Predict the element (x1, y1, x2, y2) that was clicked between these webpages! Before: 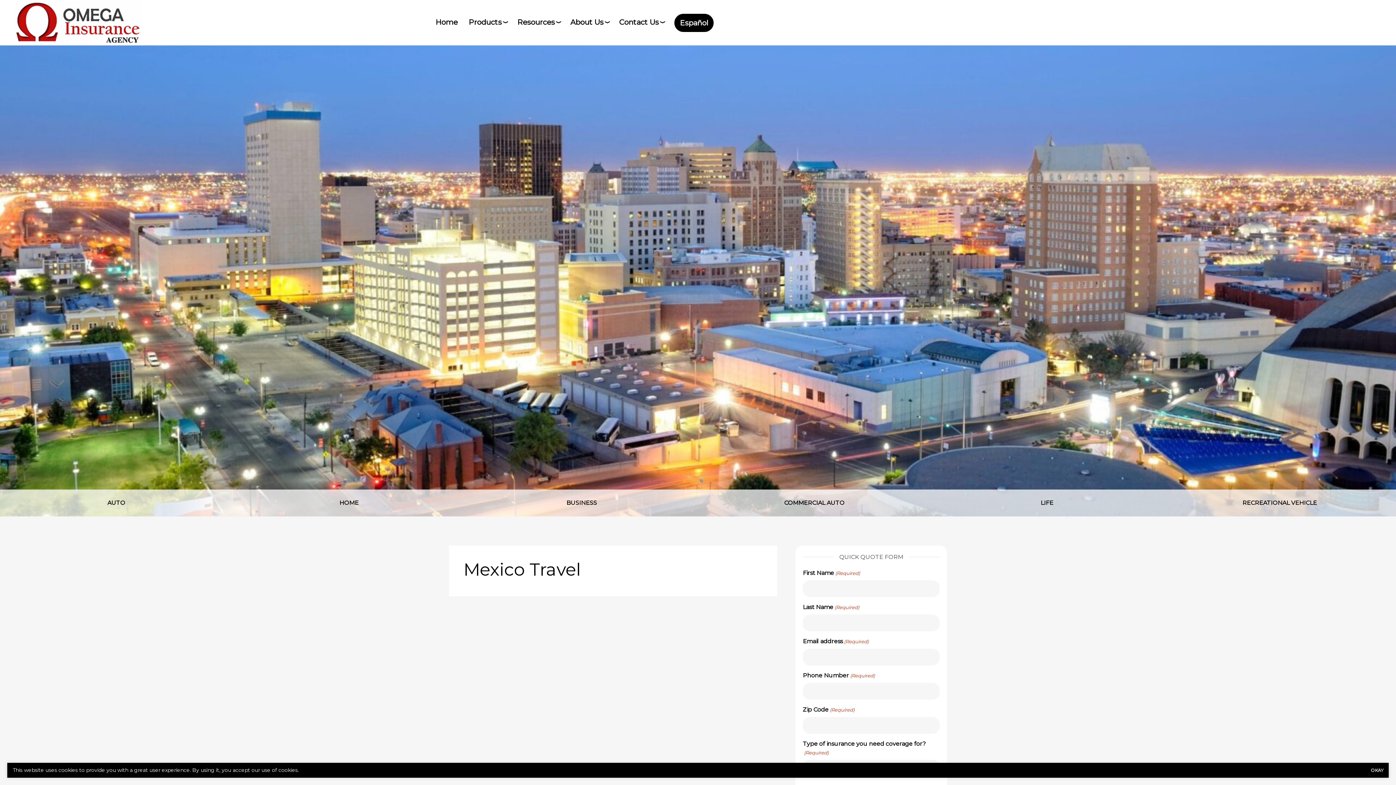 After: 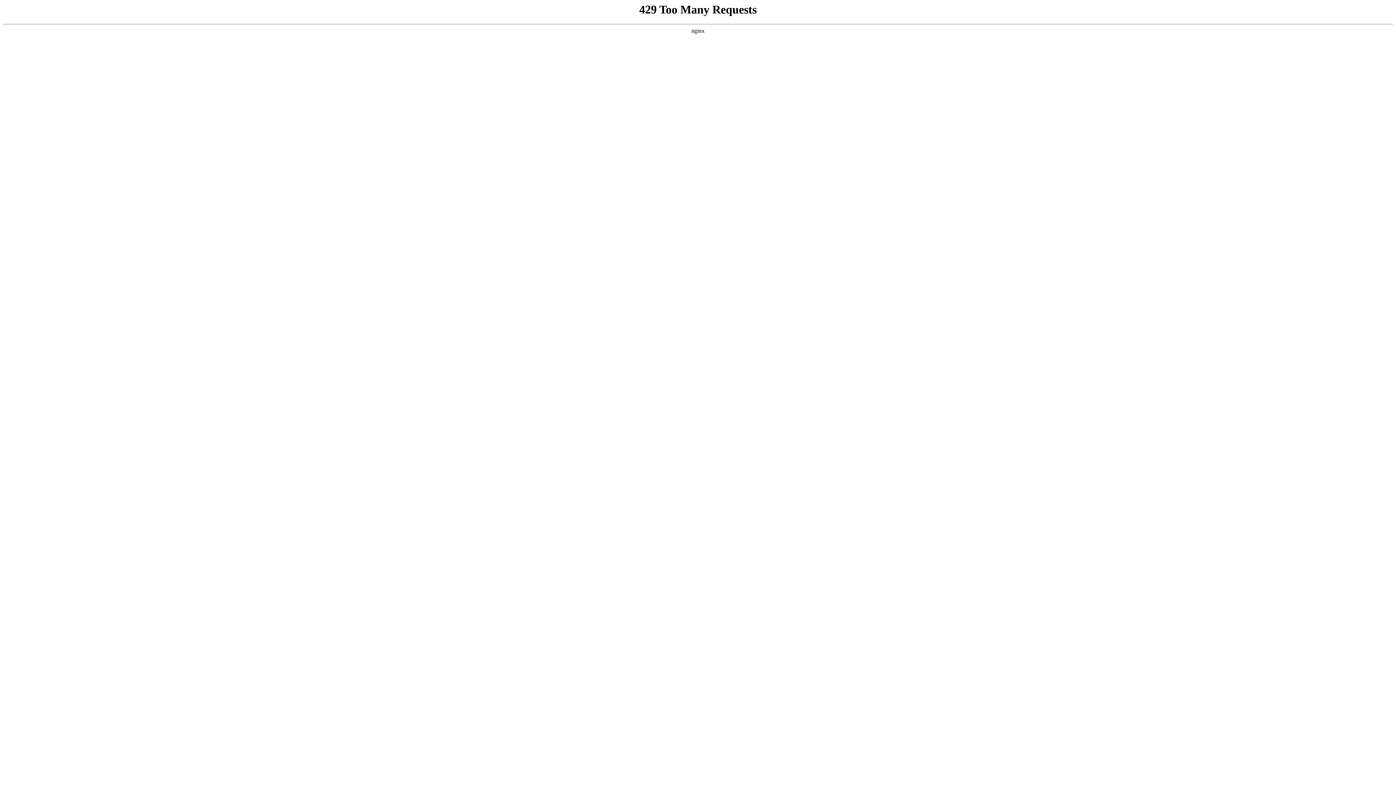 Action: label: RECREATIONAL VEHICLE bbox: (1163, 489, 1396, 516)